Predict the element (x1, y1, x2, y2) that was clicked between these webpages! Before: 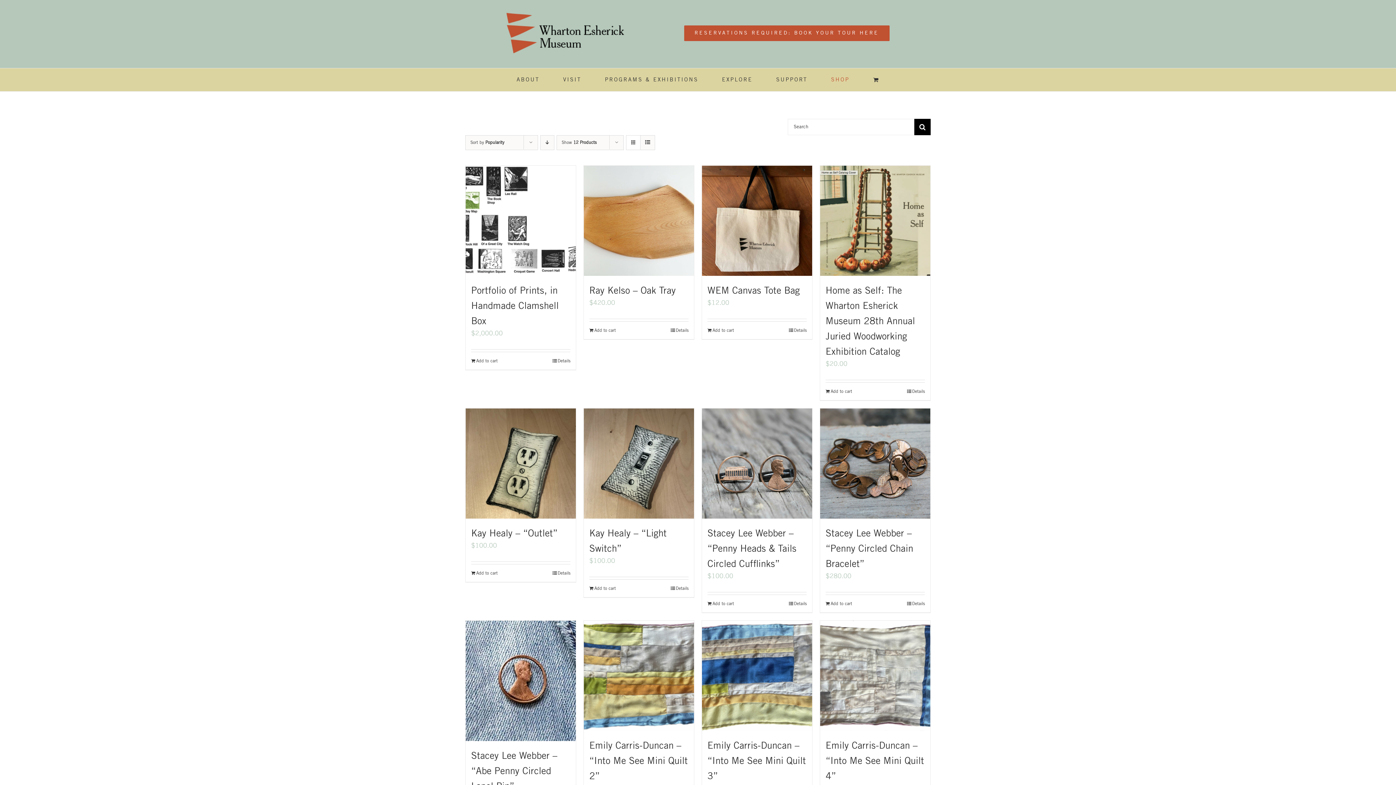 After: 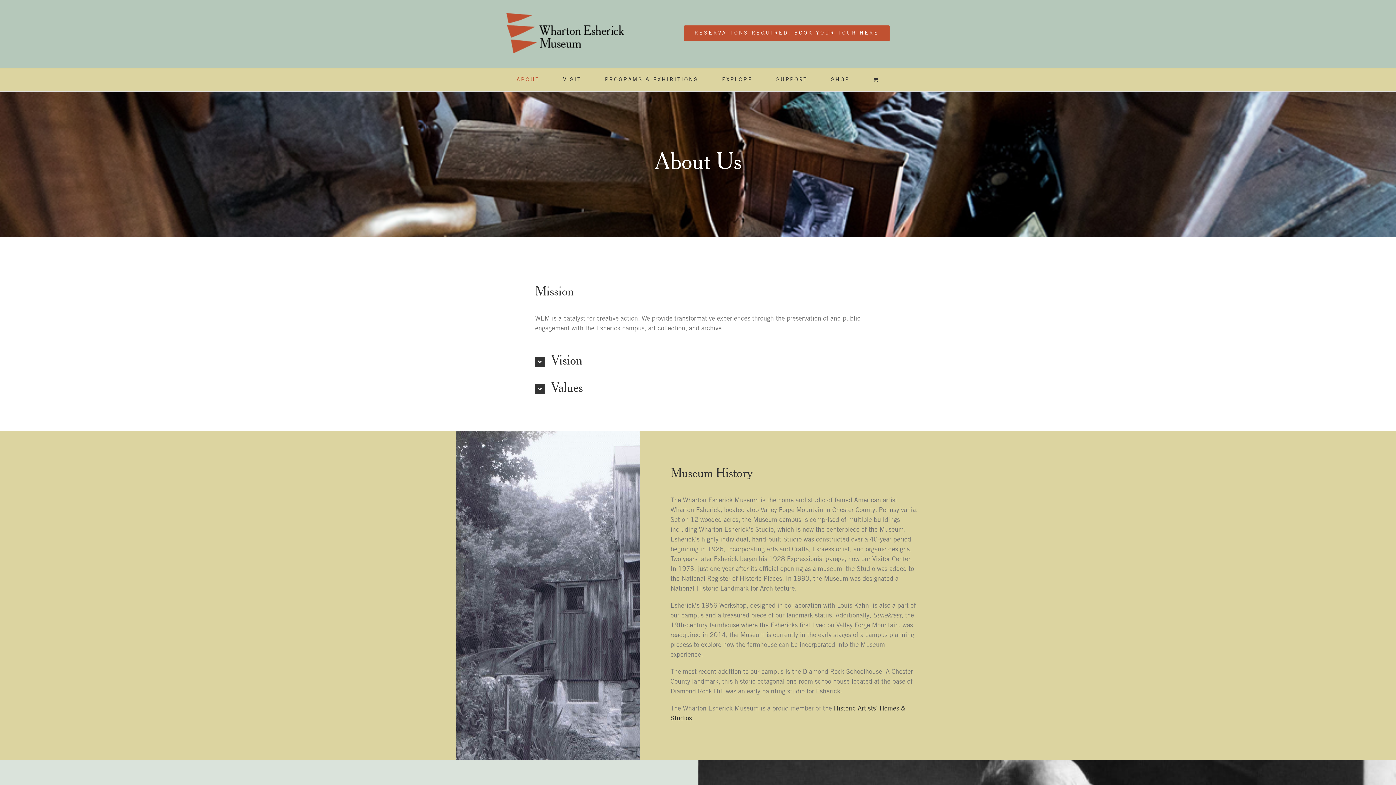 Action: label: ABOUT bbox: (516, 68, 539, 91)